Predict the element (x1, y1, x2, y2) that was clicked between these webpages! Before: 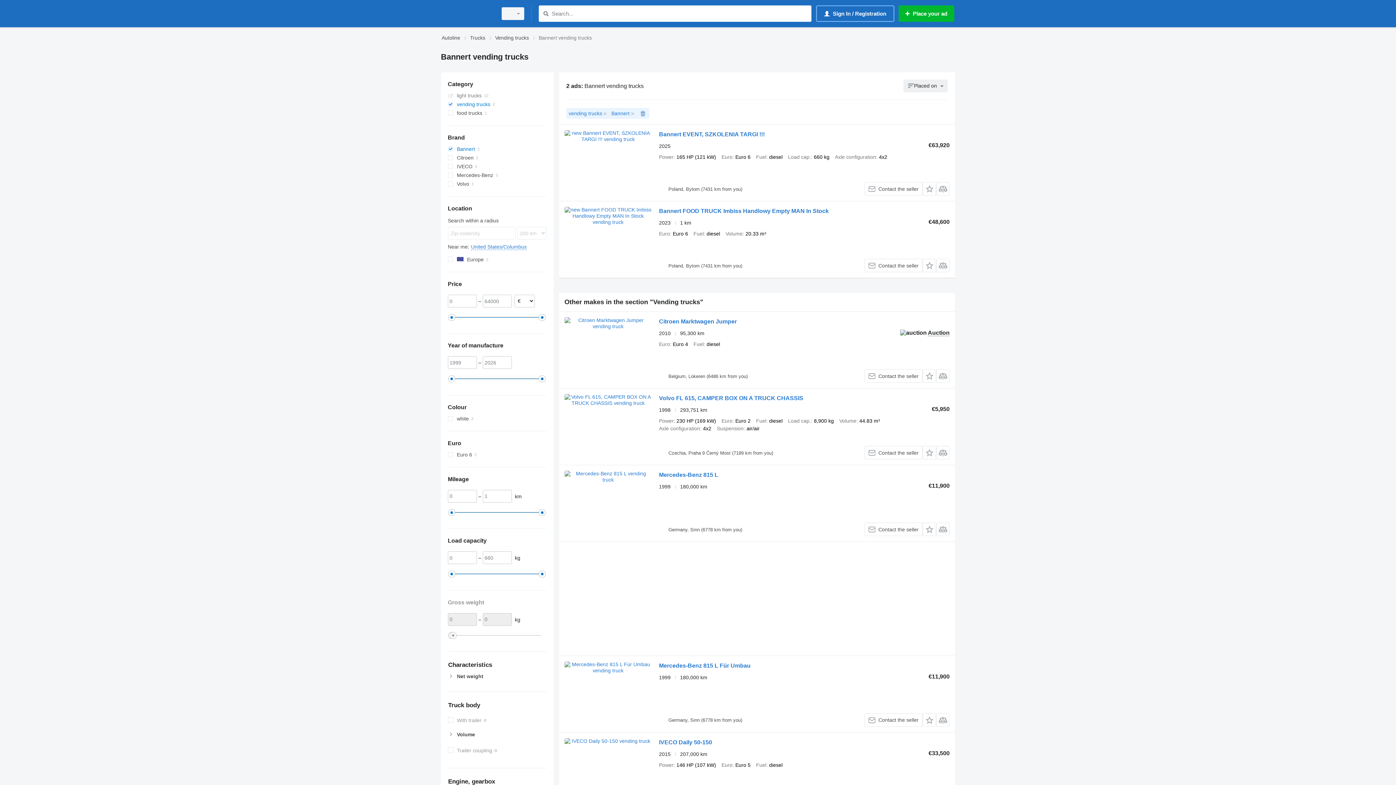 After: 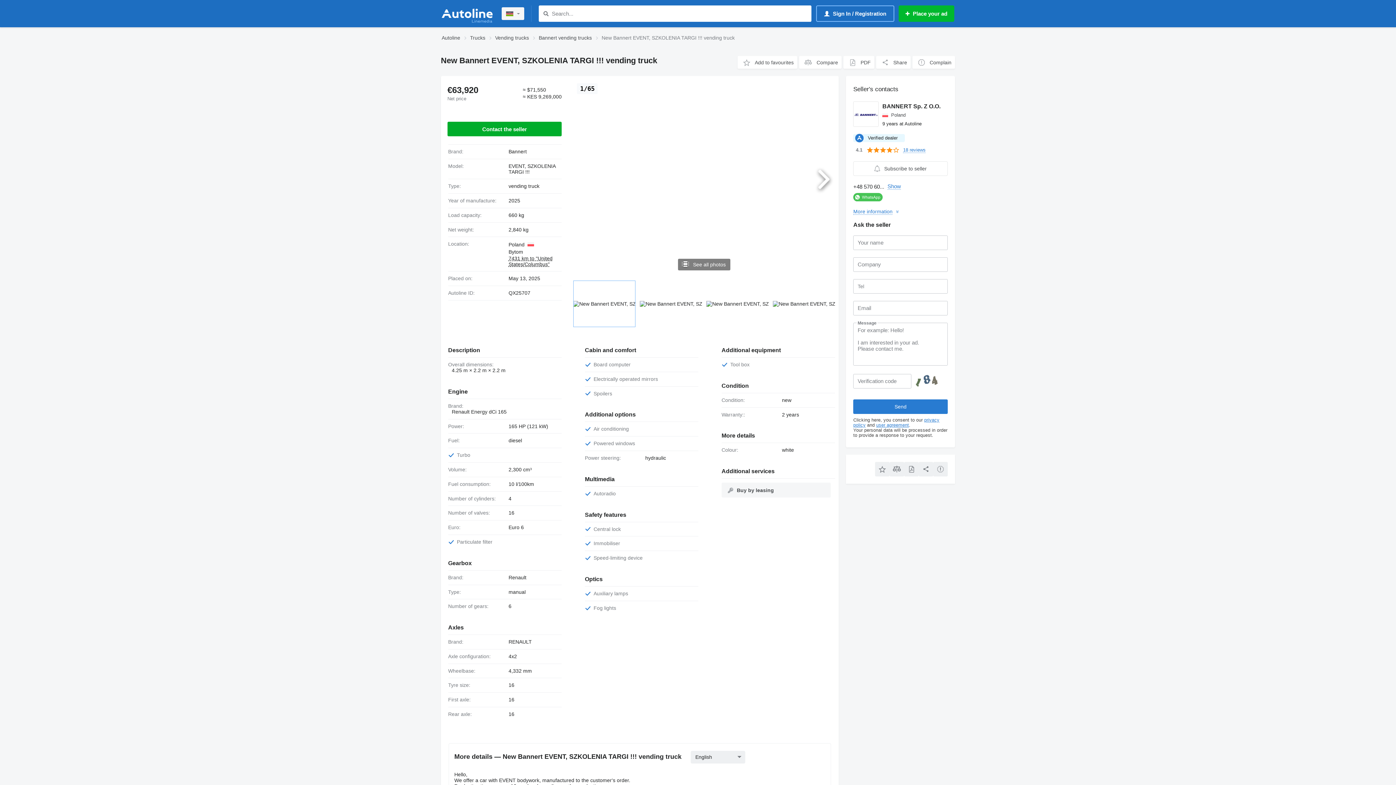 Action: bbox: (659, 131, 765, 139) label: Bannert EVENT, SZKOLENIA TARGI !!!